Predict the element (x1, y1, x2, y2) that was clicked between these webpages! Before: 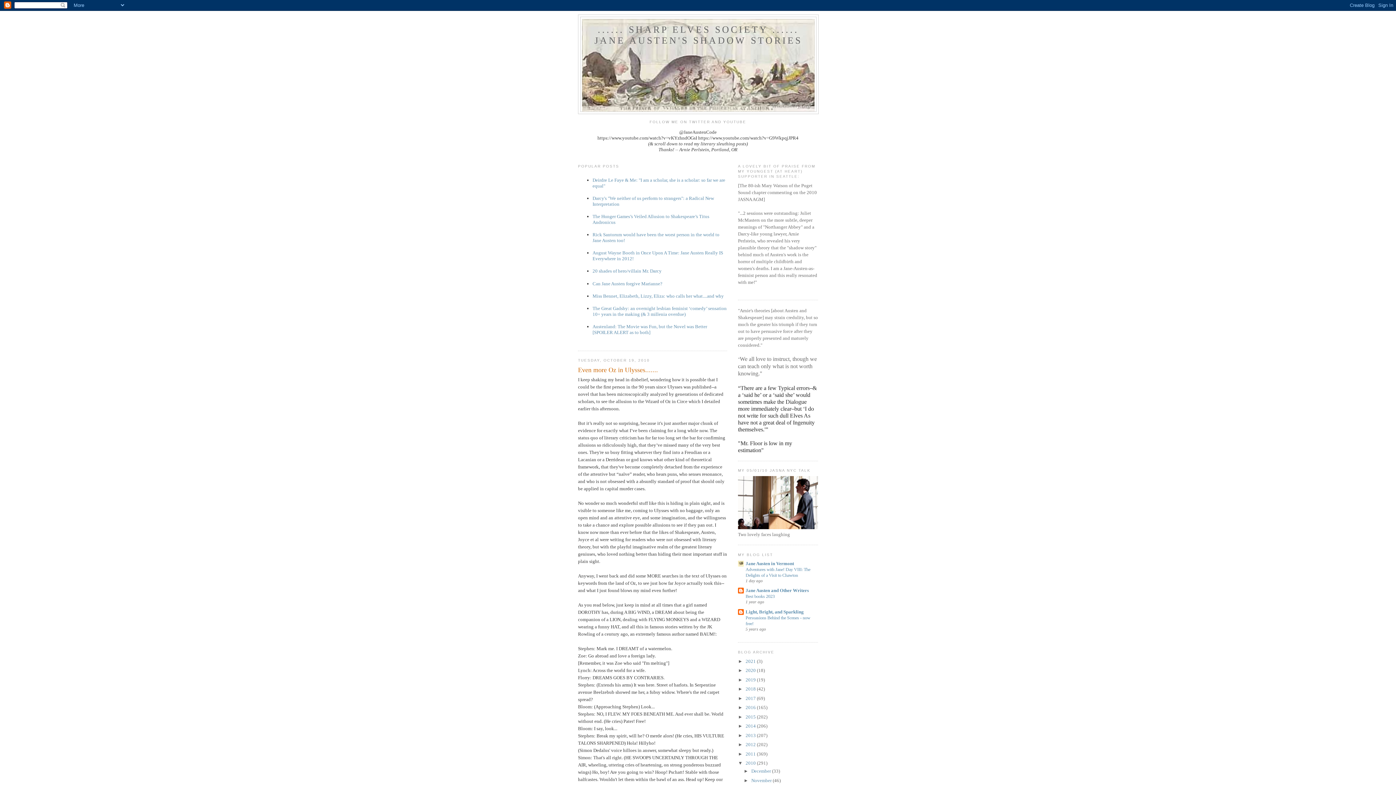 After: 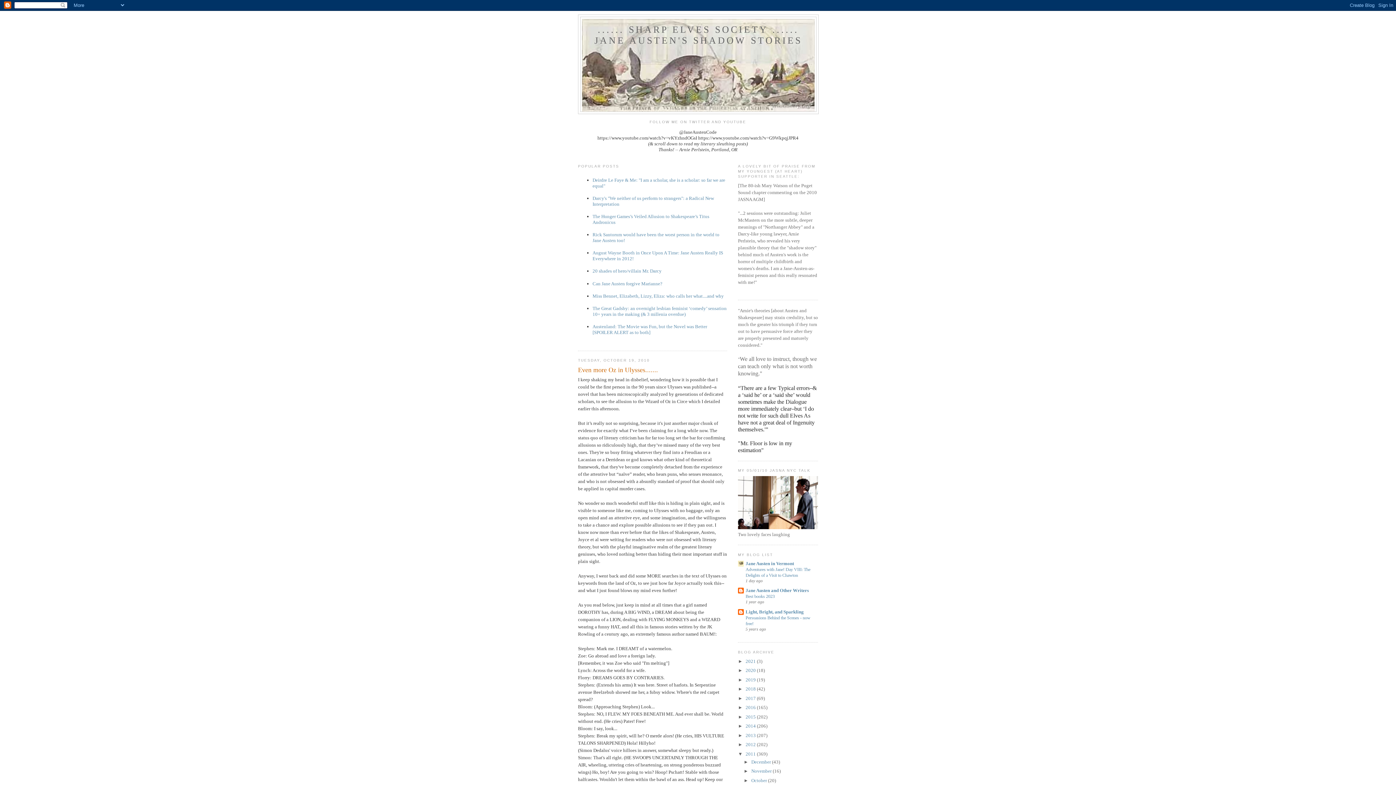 Action: bbox: (738, 751, 745, 756) label: ►  